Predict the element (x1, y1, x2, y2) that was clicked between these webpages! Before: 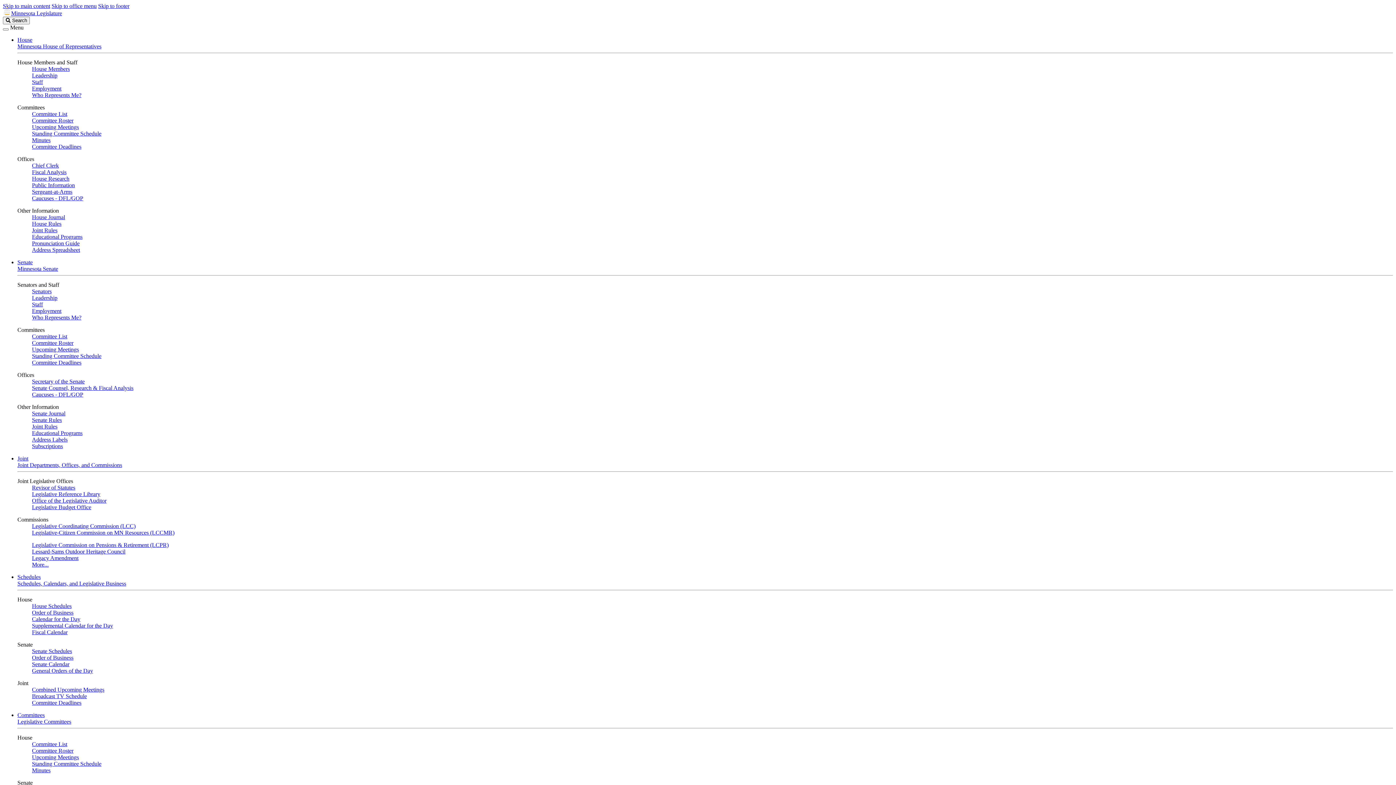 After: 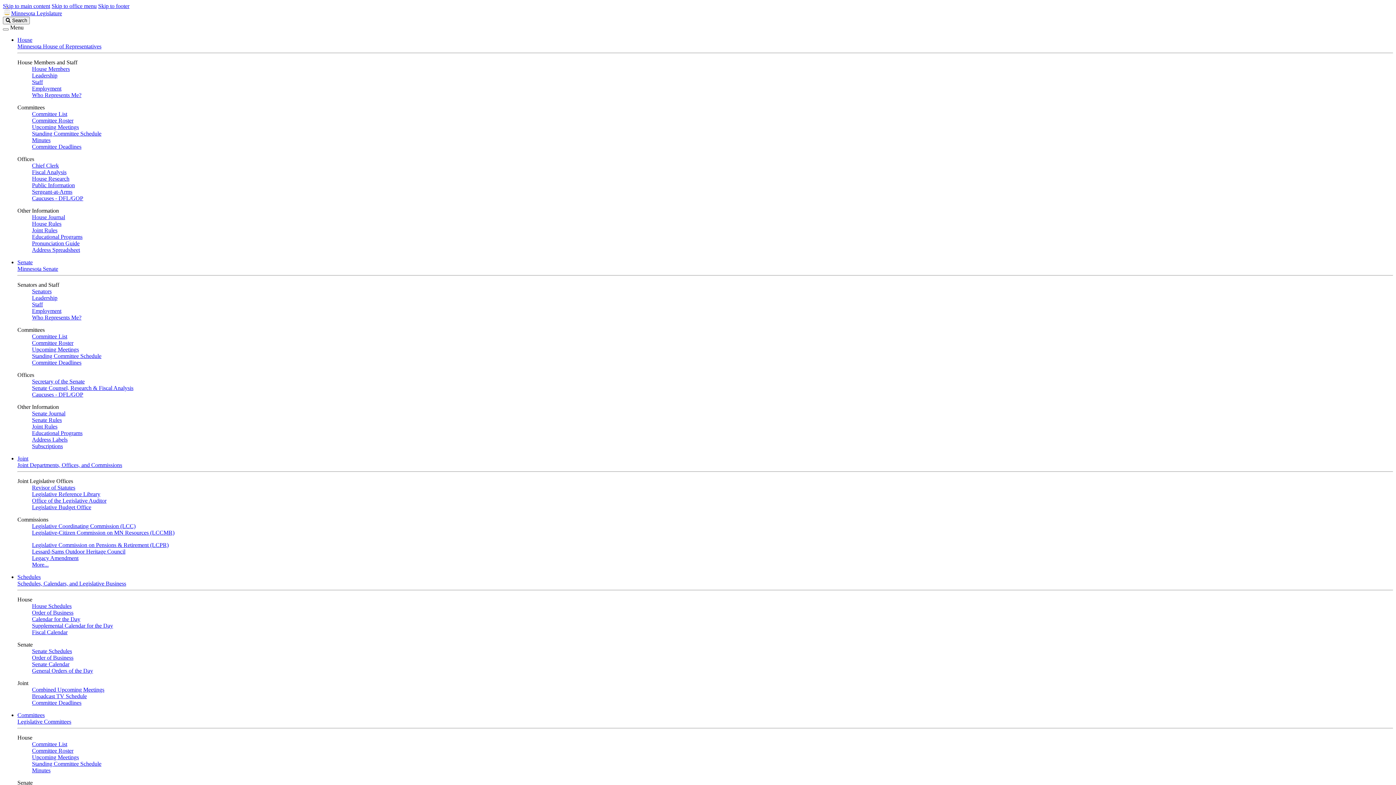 Action: label: Senate bbox: (17, 259, 32, 265)